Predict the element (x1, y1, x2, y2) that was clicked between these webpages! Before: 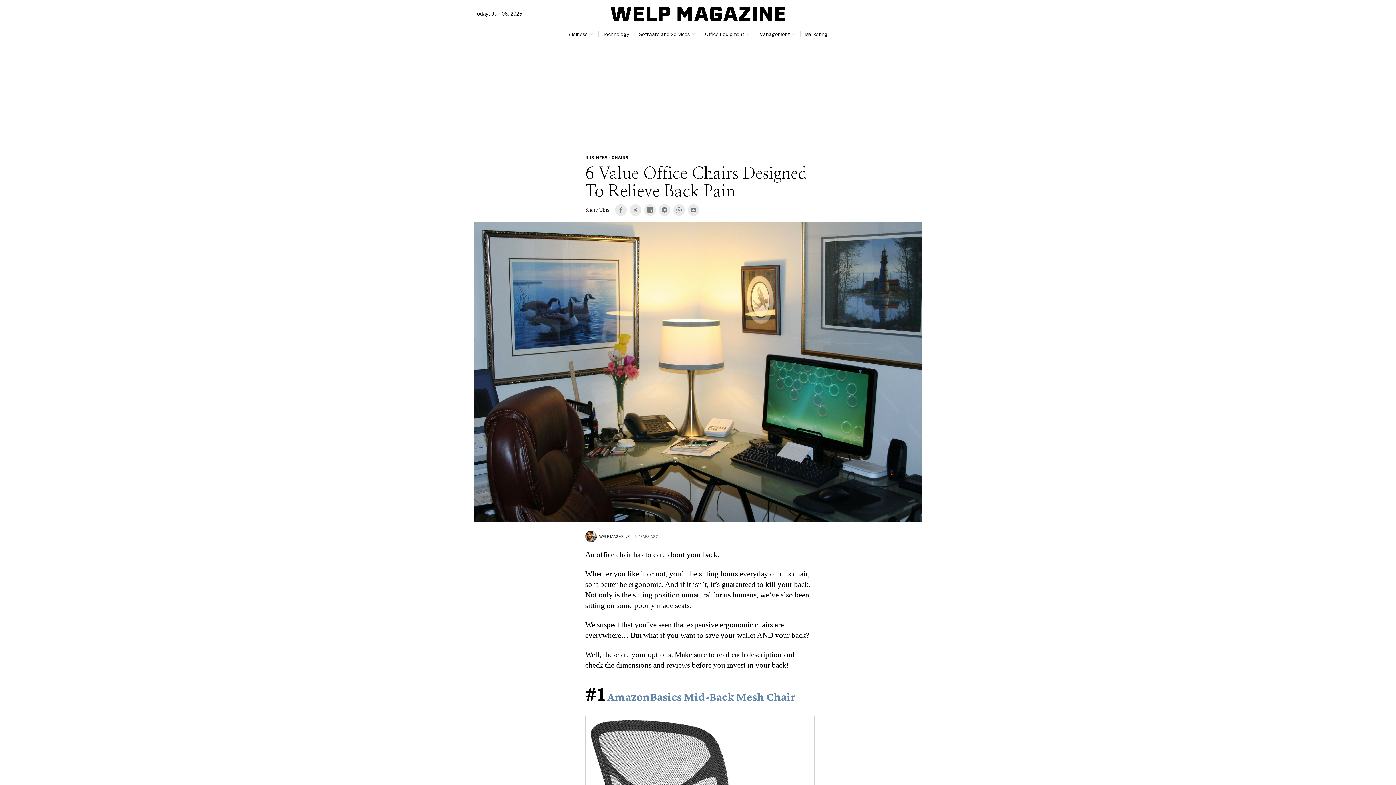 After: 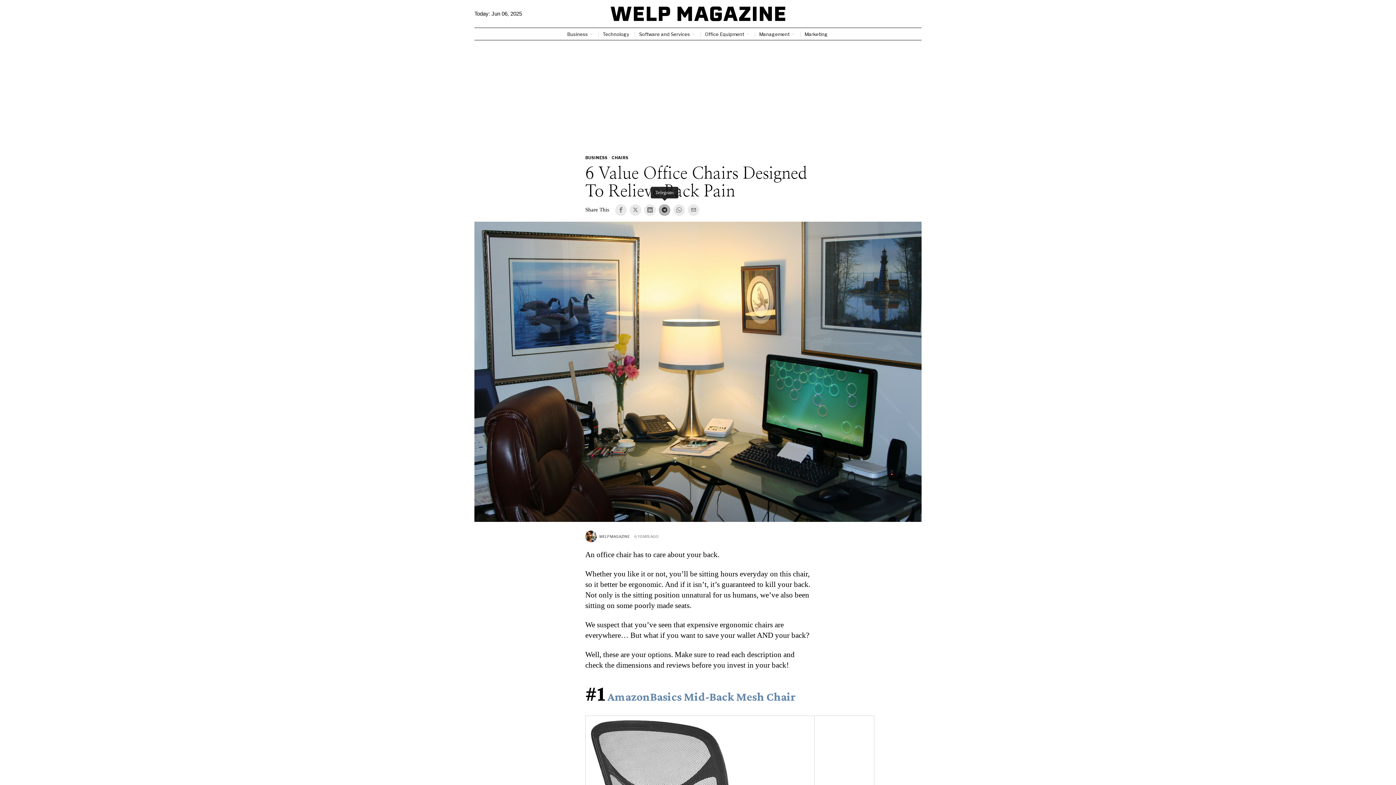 Action: bbox: (658, 204, 670, 215) label: Telegram